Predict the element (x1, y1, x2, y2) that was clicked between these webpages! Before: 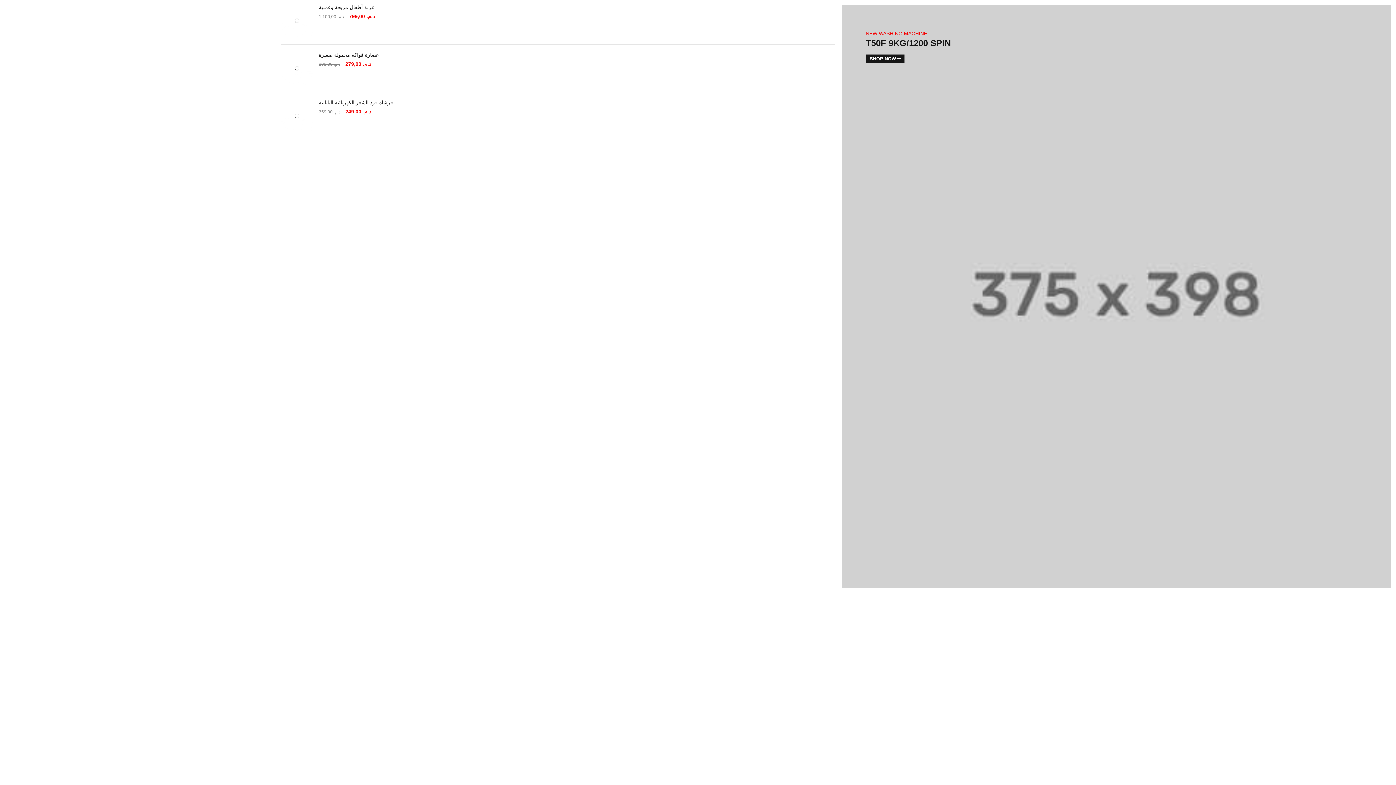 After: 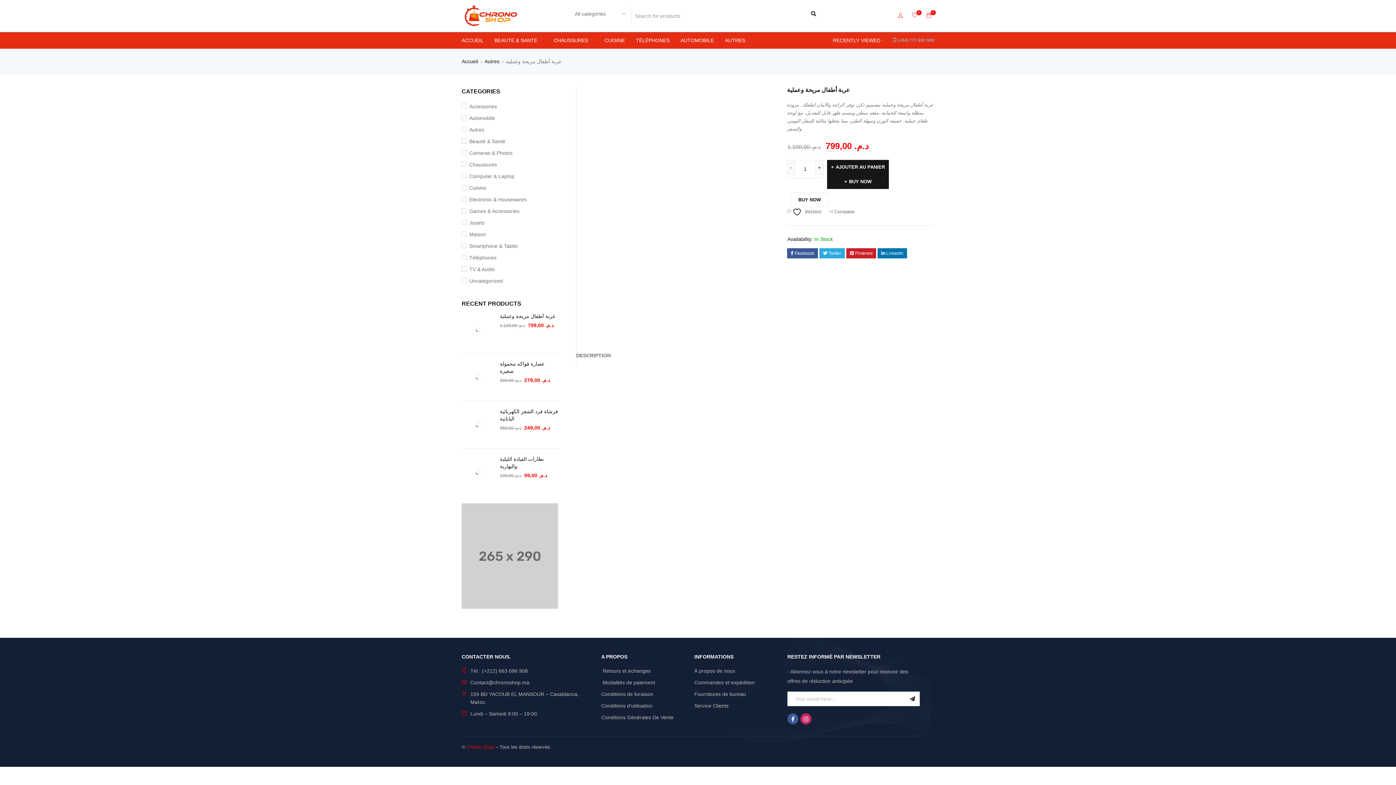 Action: bbox: (280, 4, 313, 37)